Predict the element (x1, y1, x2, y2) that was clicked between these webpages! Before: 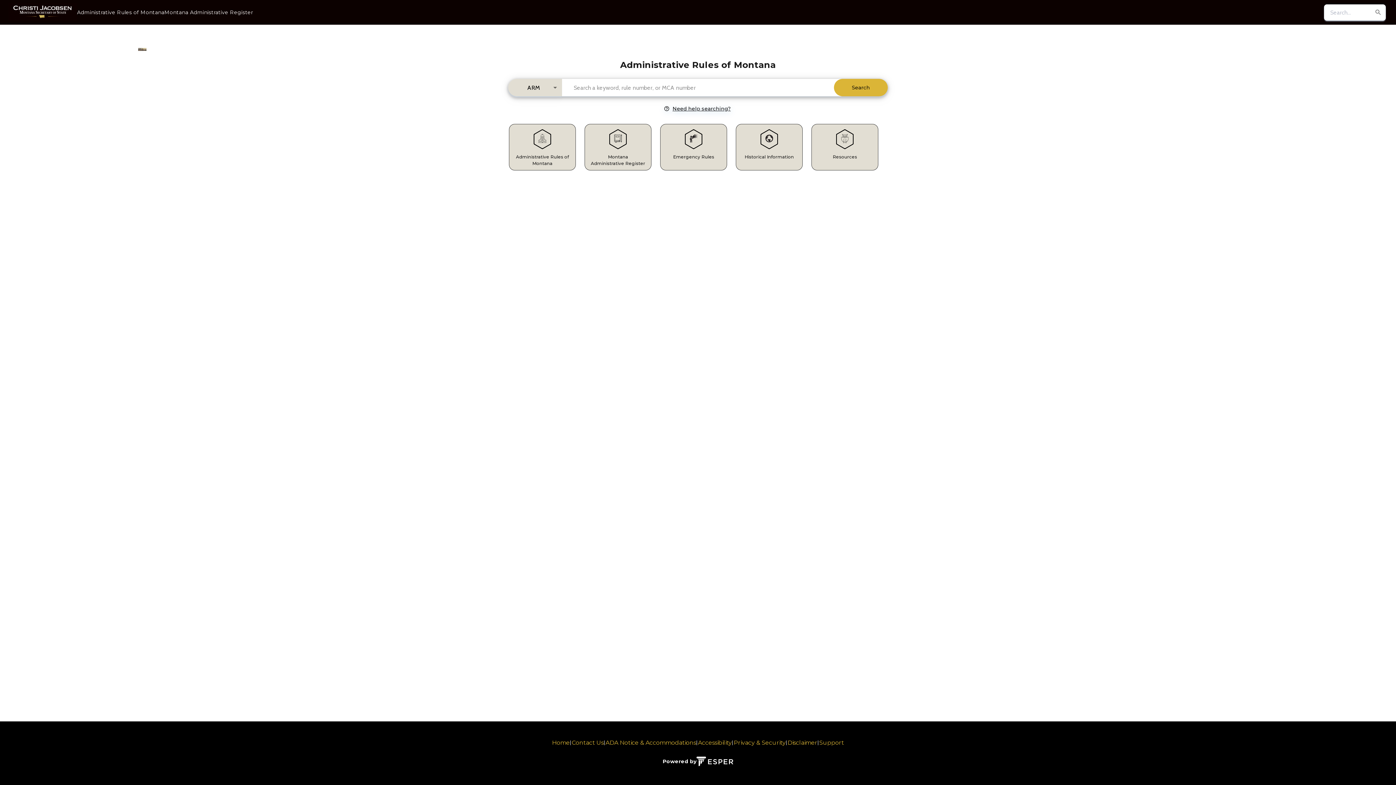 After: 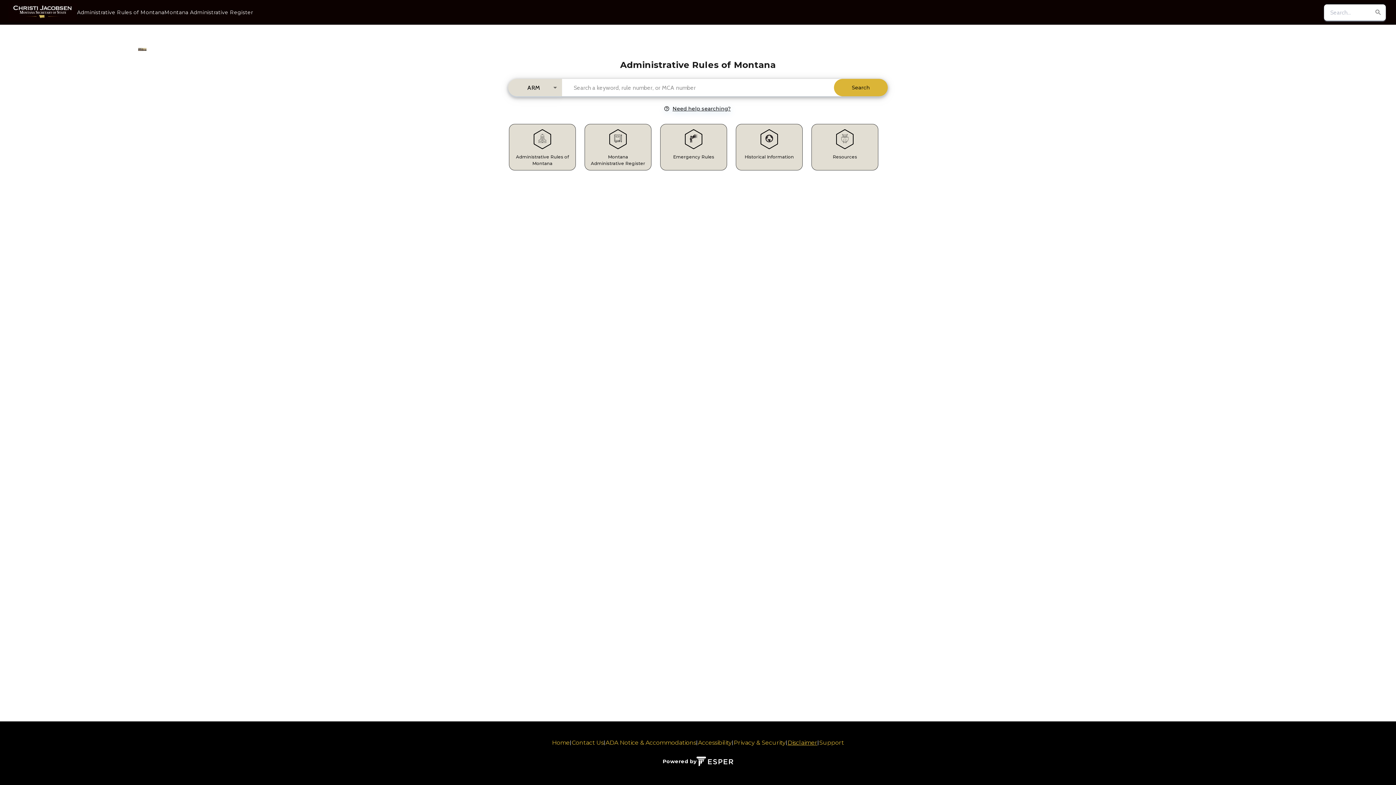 Action: bbox: (787, 739, 817, 746) label: Disclaimer